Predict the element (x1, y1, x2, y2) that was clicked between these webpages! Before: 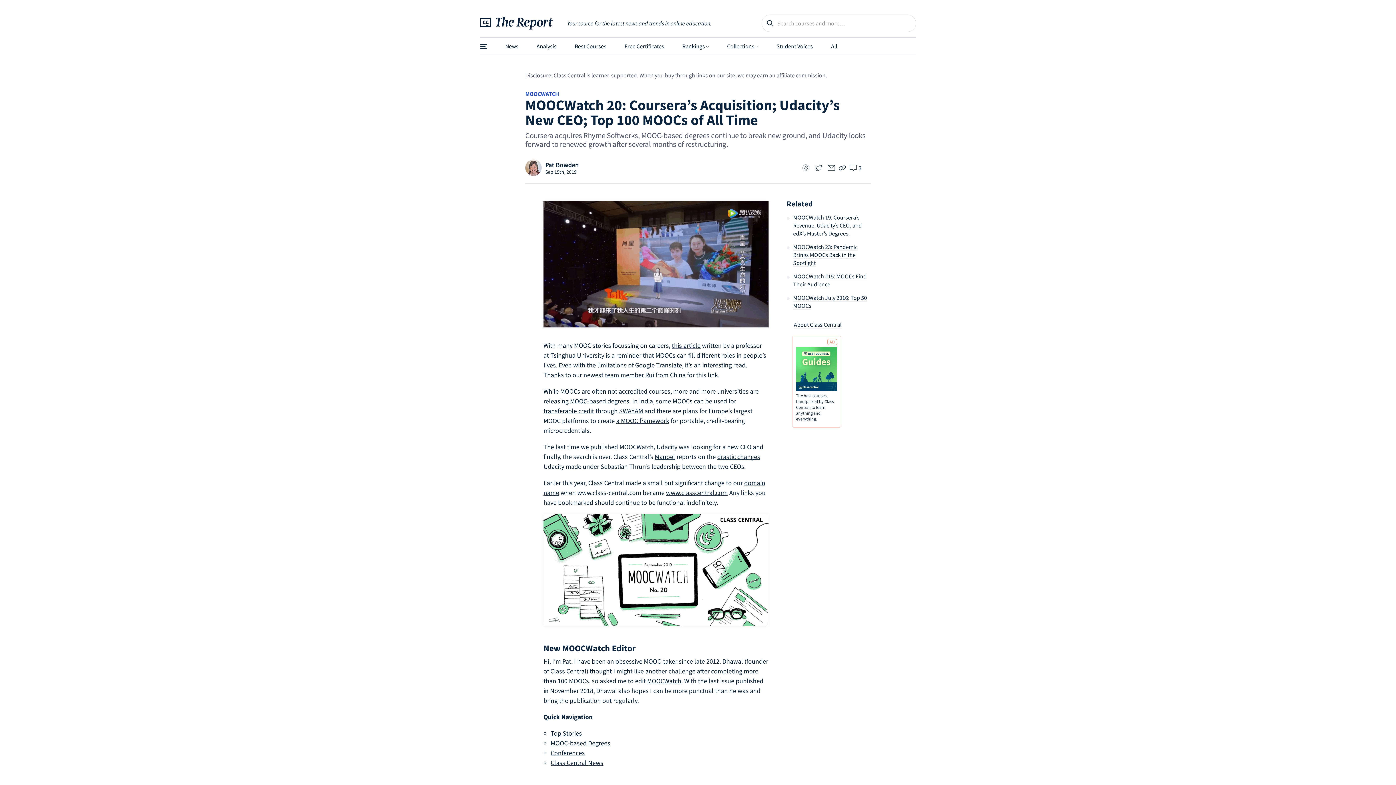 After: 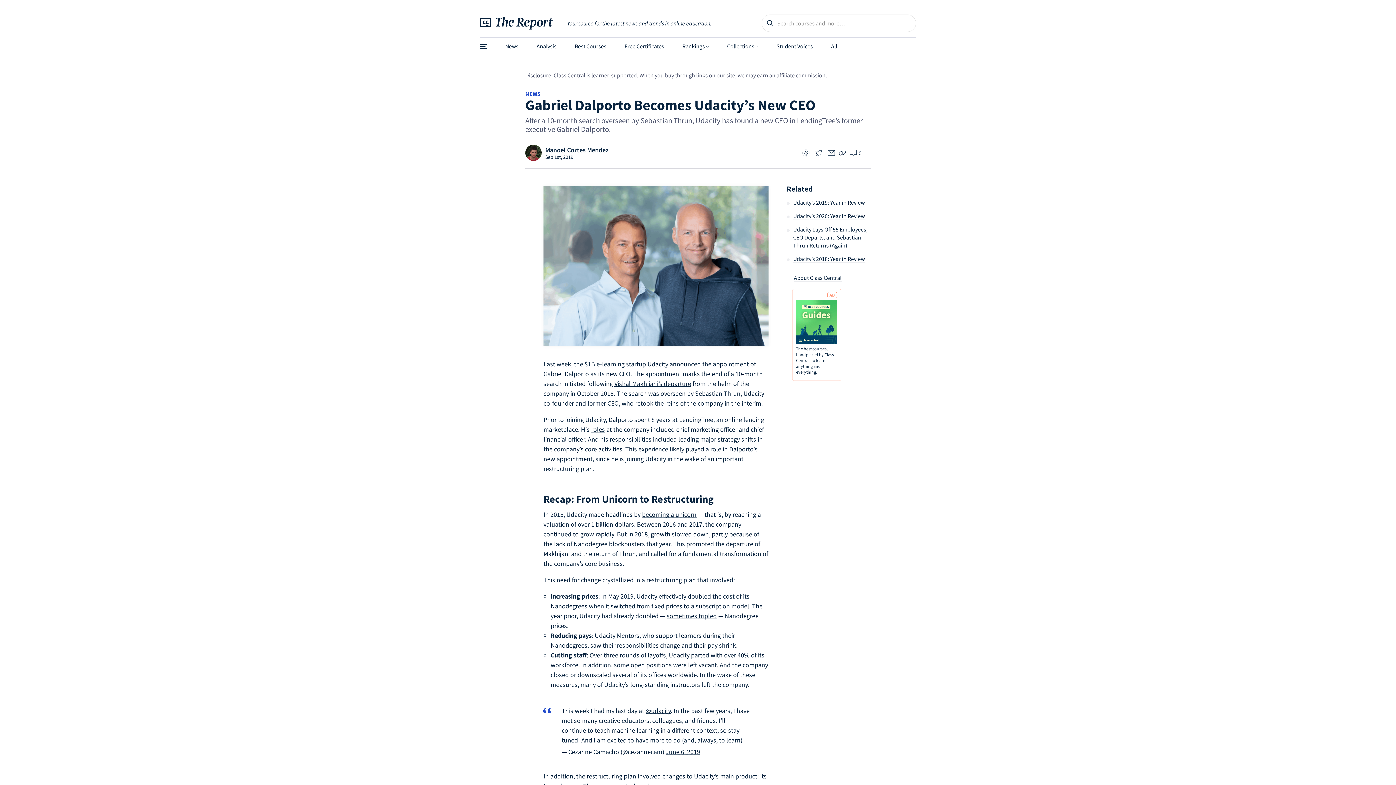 Action: label: drastic changes bbox: (717, 452, 760, 461)